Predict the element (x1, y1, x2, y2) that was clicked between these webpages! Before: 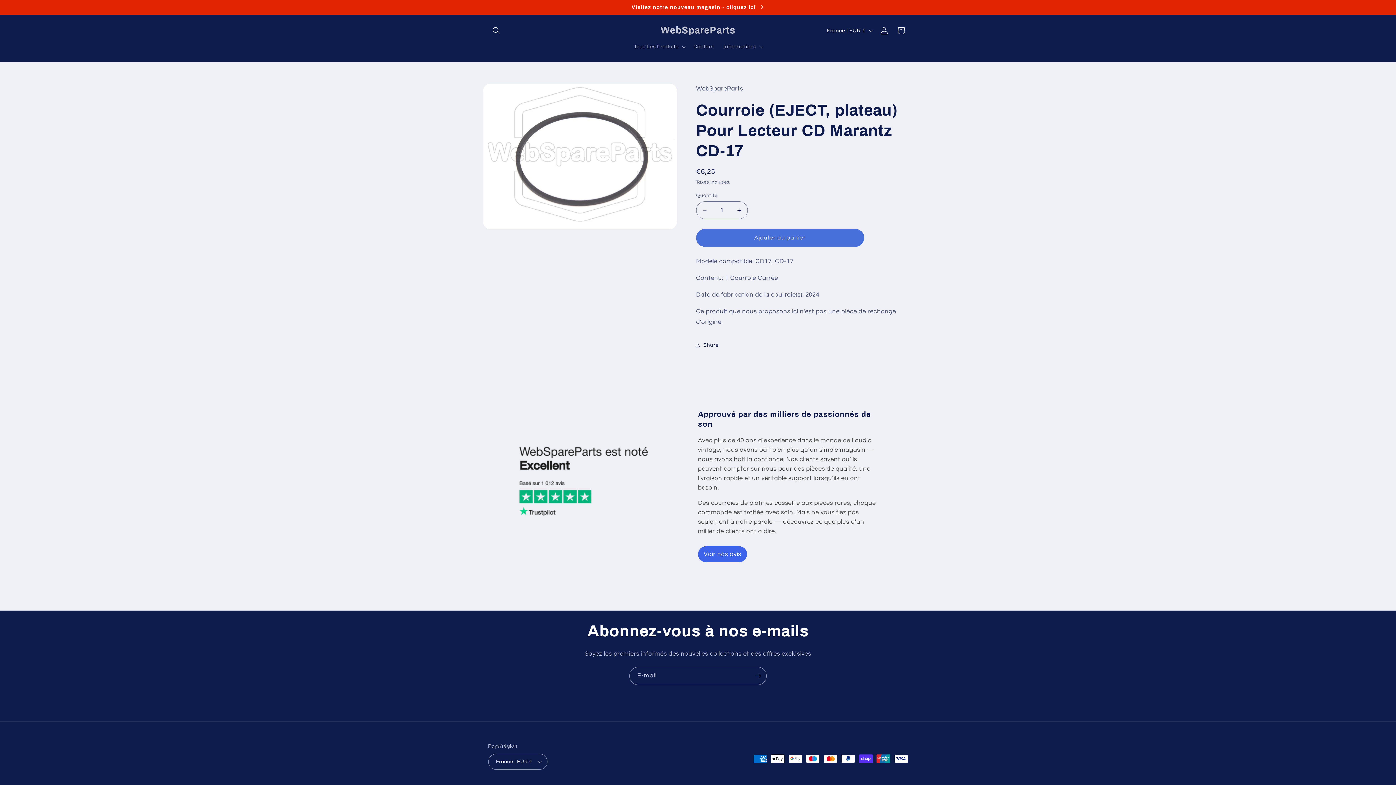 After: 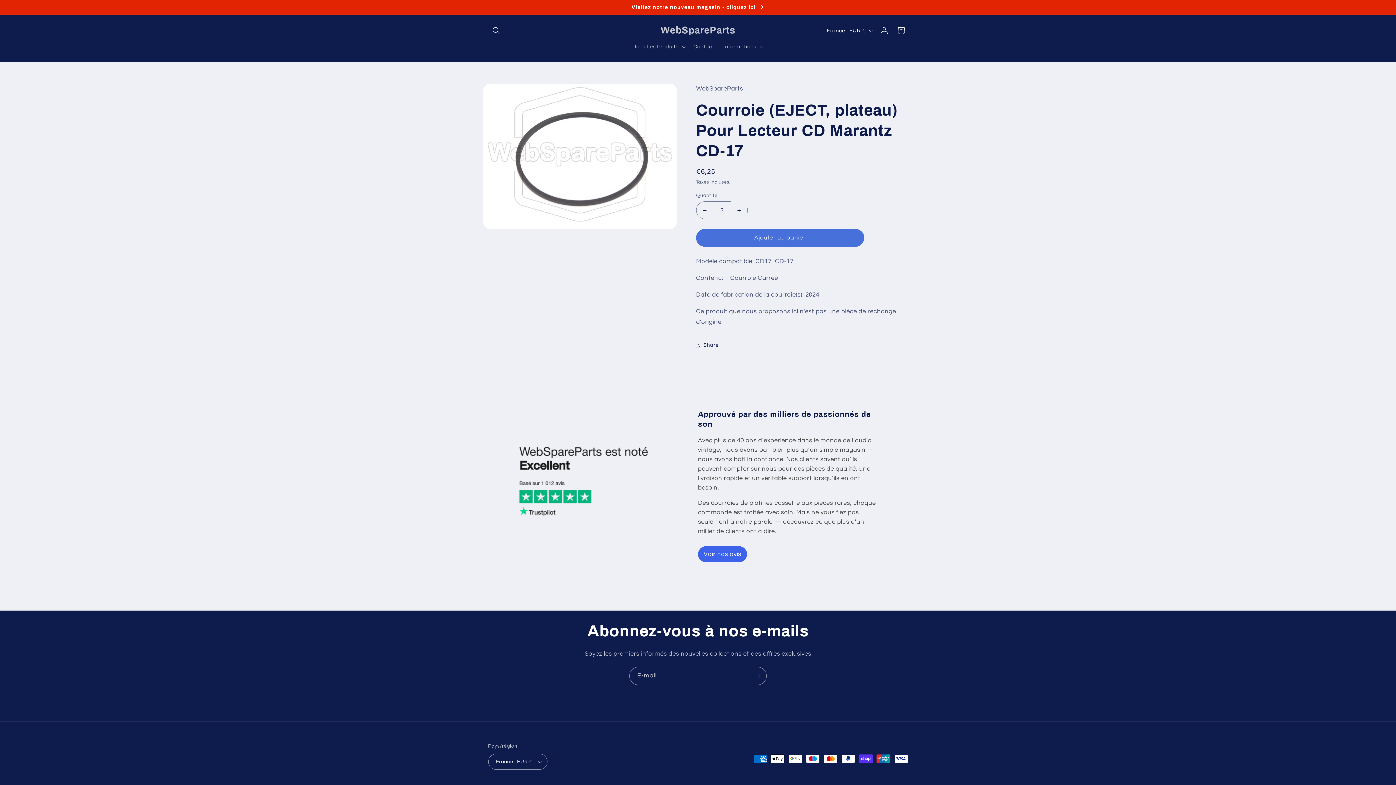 Action: bbox: (731, 201, 747, 219) label: Augmenter la quantité de Courroie (EJECT, plateau) Pour Lecteur CD Marantz CD-17